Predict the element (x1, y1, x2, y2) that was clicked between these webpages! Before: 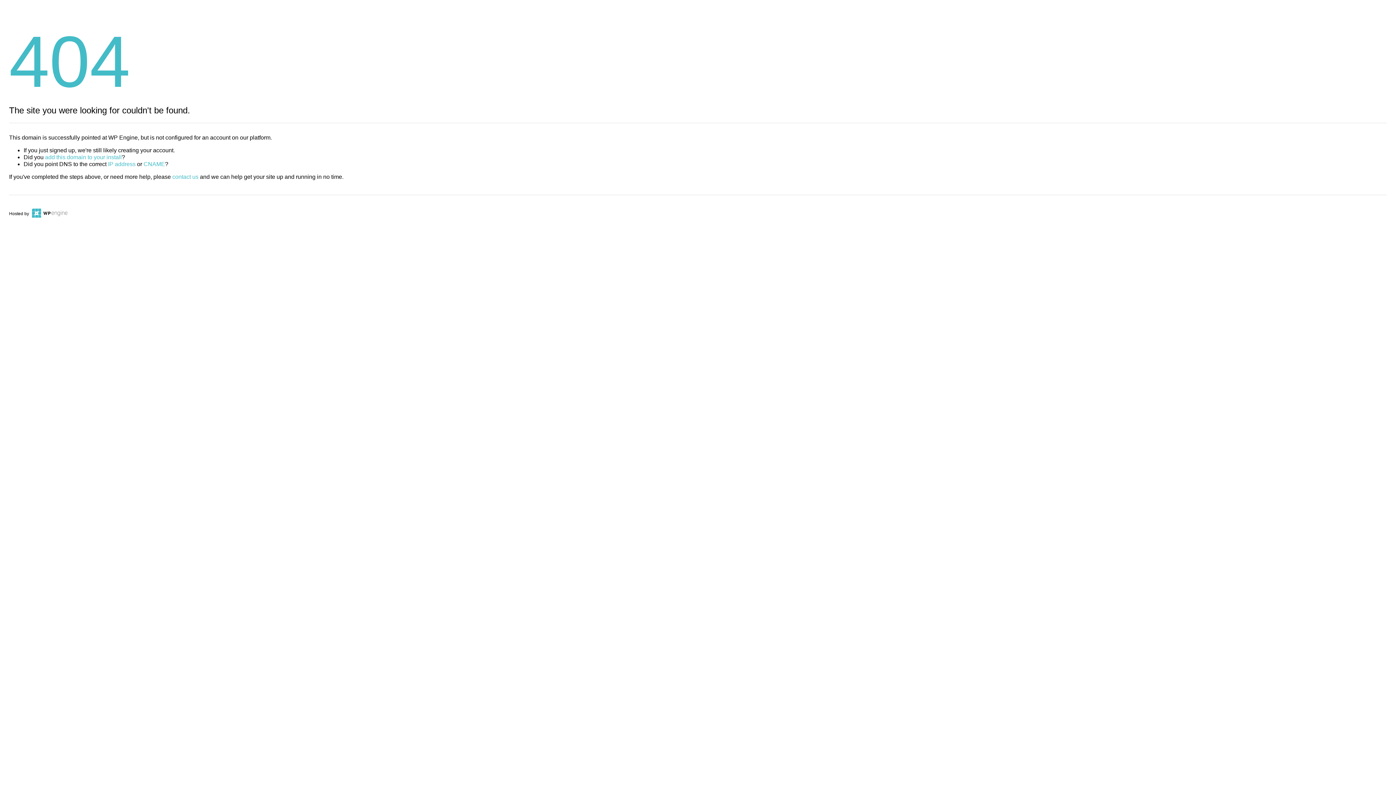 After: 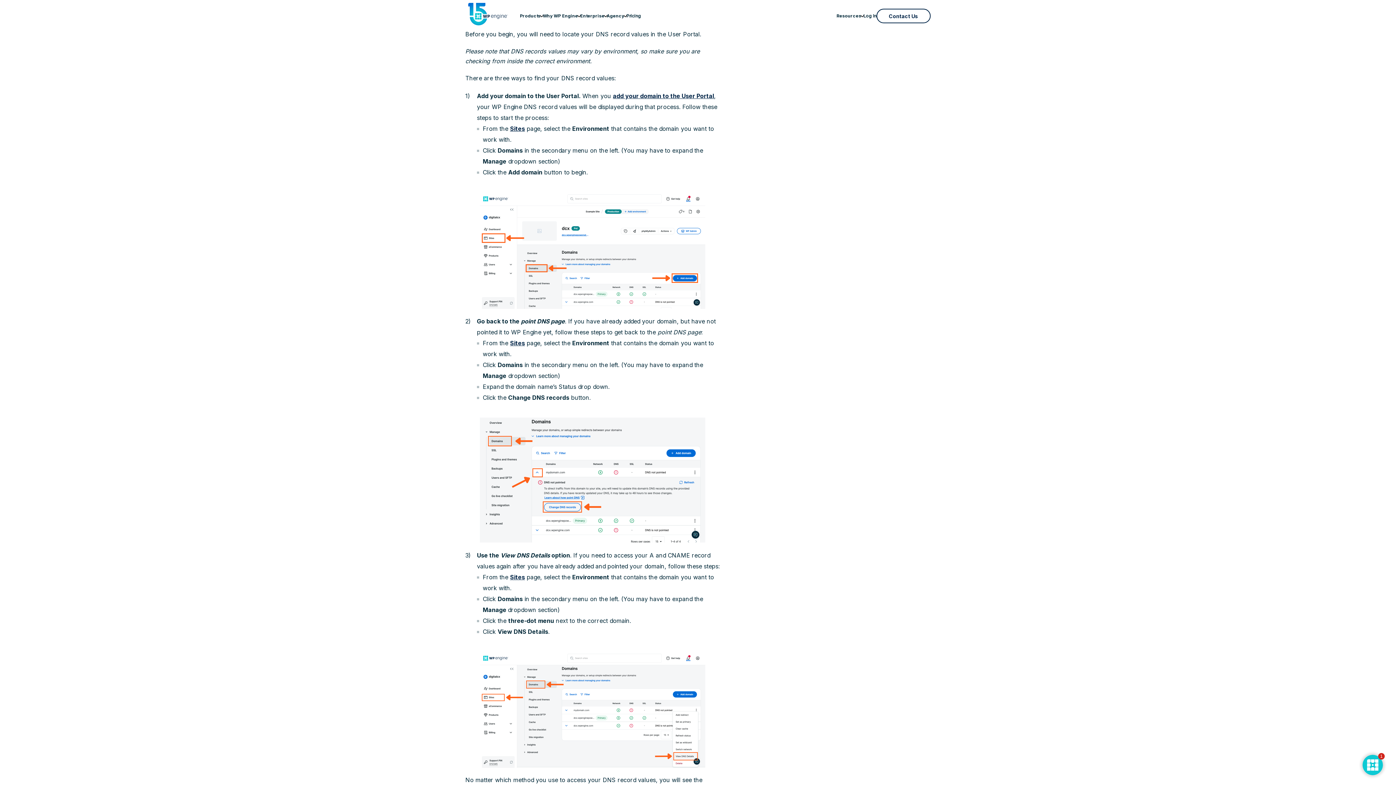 Action: bbox: (108, 161, 135, 167) label: IP address